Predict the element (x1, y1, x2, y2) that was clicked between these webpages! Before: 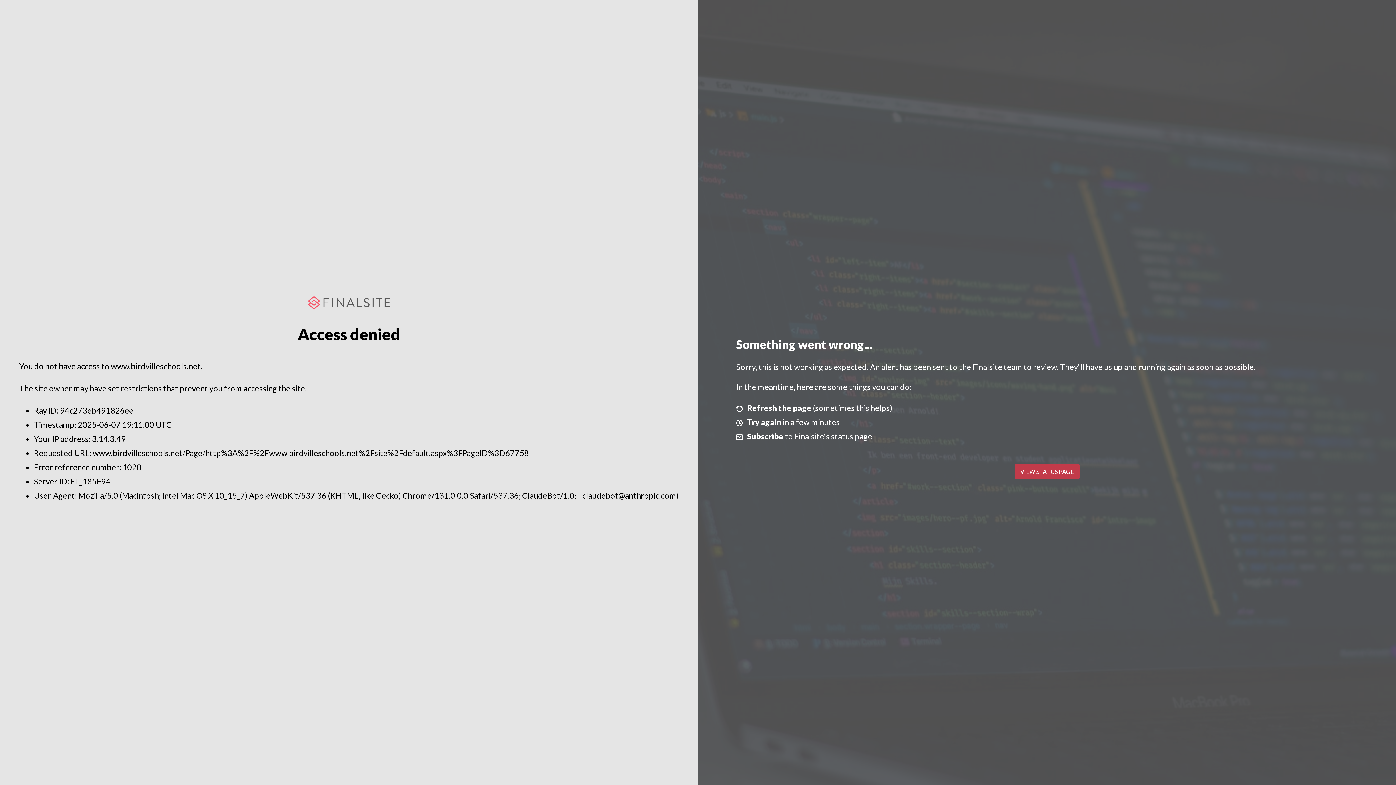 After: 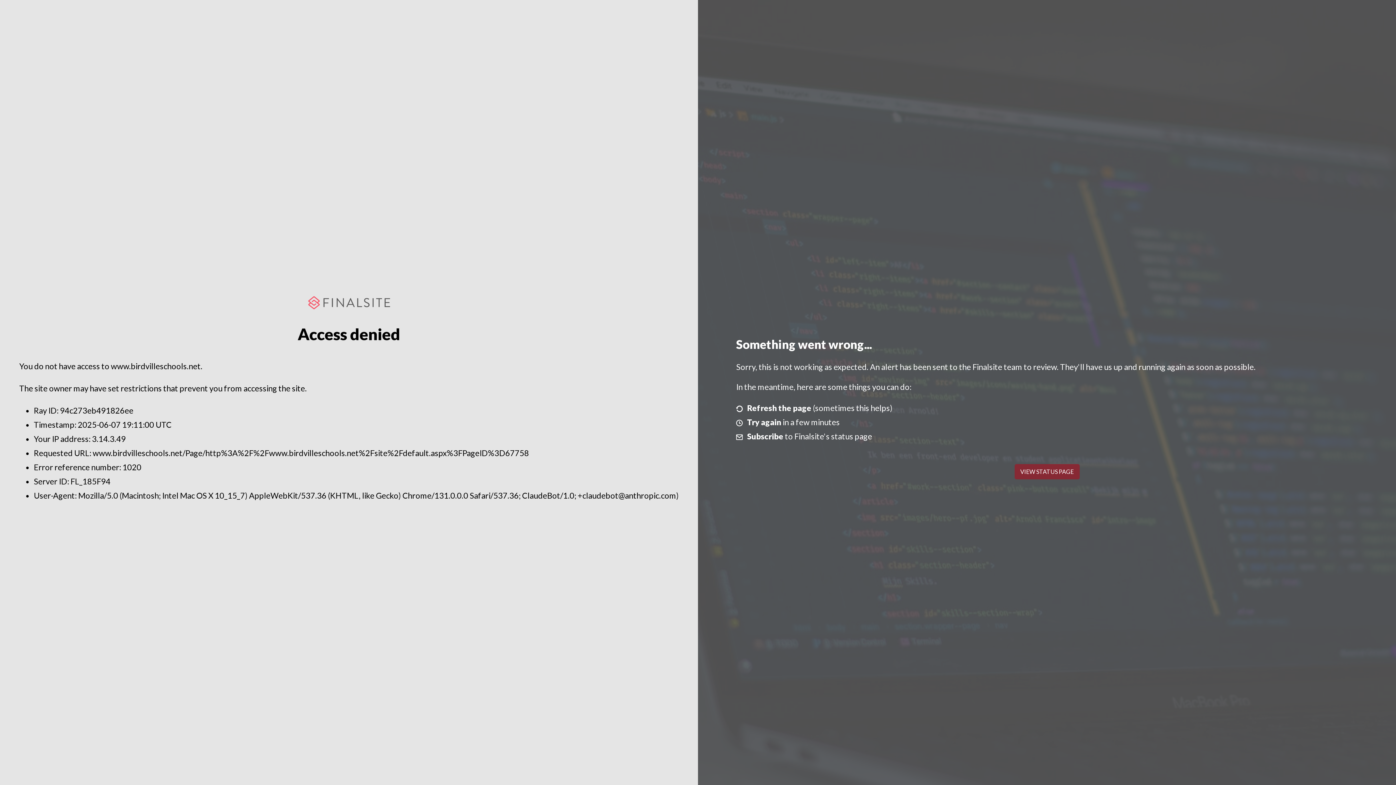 Action: label: VIEW STATUS PAGE bbox: (1014, 464, 1079, 479)